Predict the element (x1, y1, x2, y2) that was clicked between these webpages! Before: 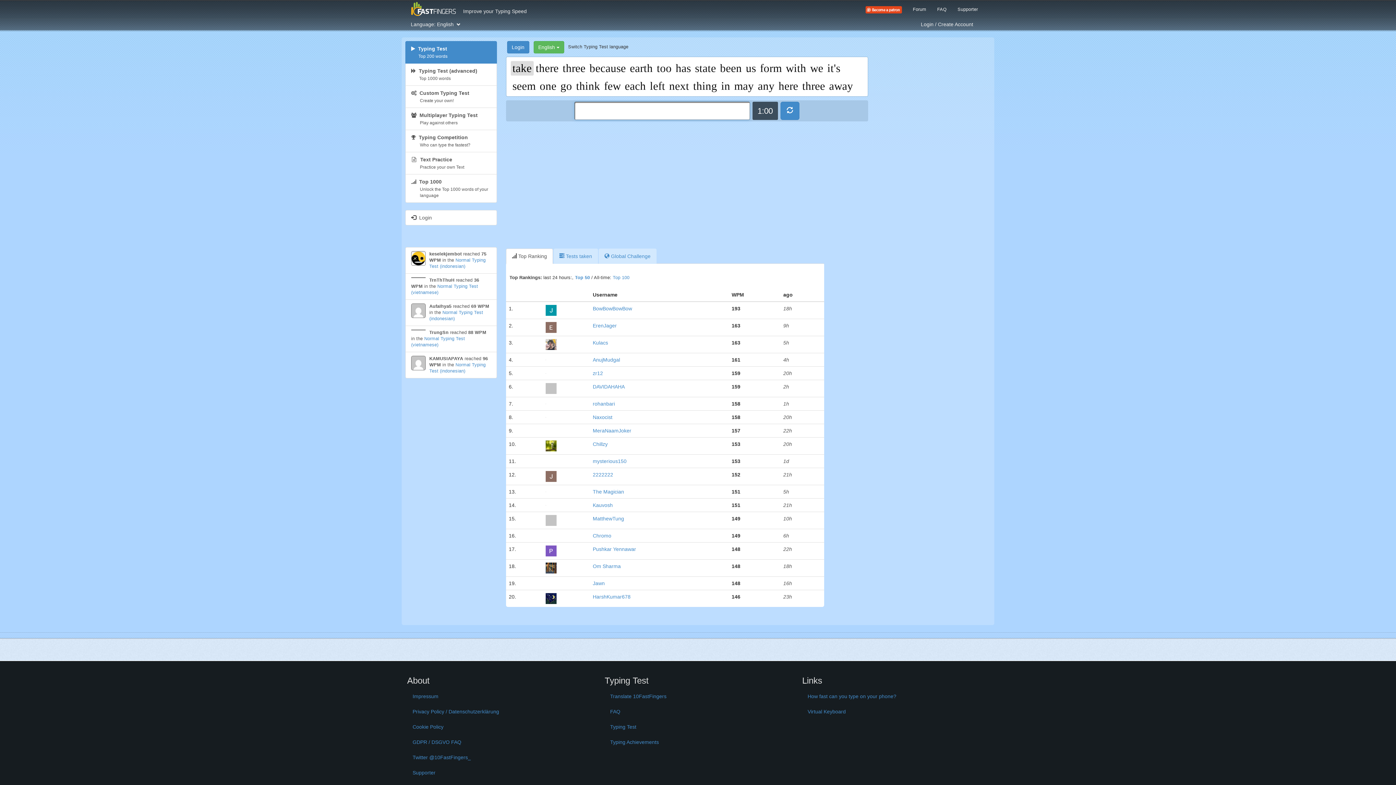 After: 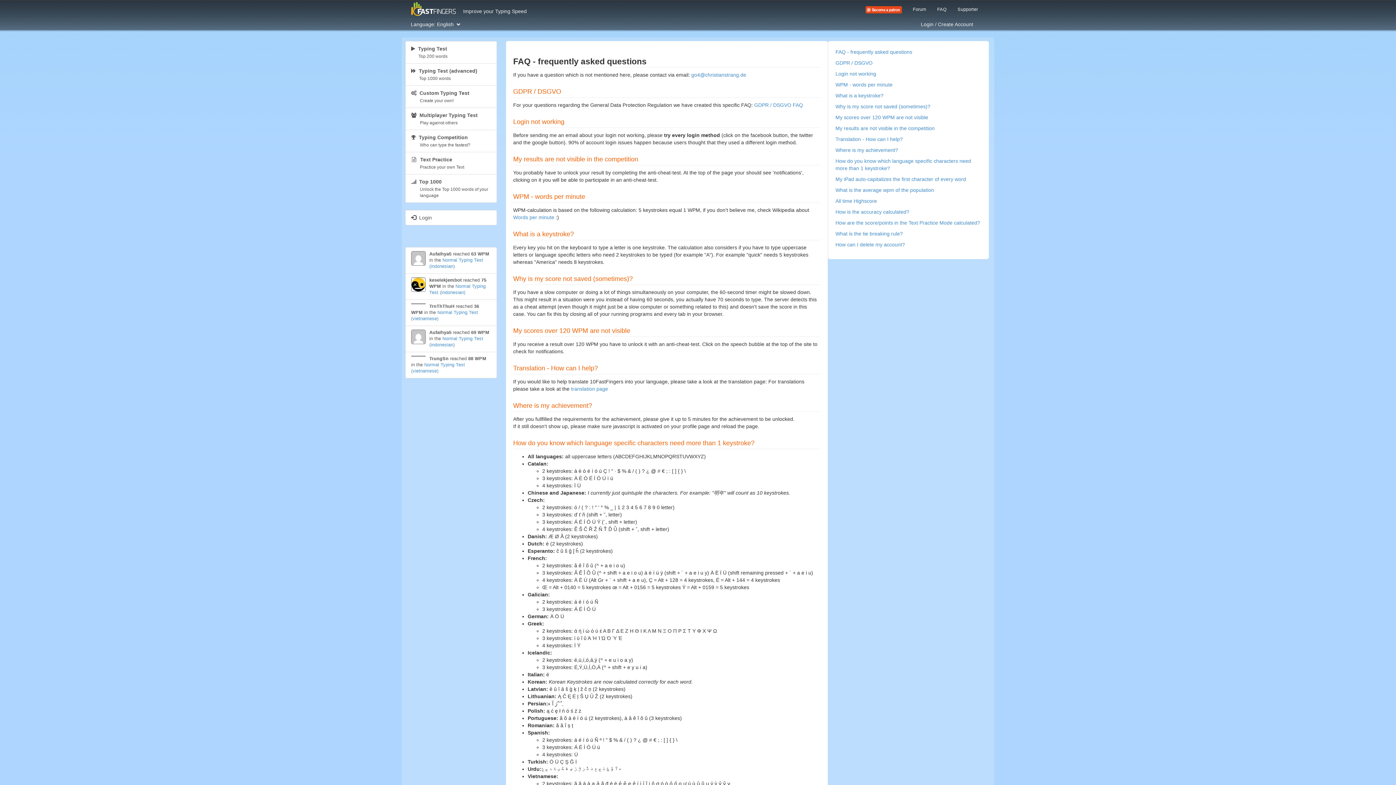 Action: label: FAQ bbox: (932, 0, 952, 16)